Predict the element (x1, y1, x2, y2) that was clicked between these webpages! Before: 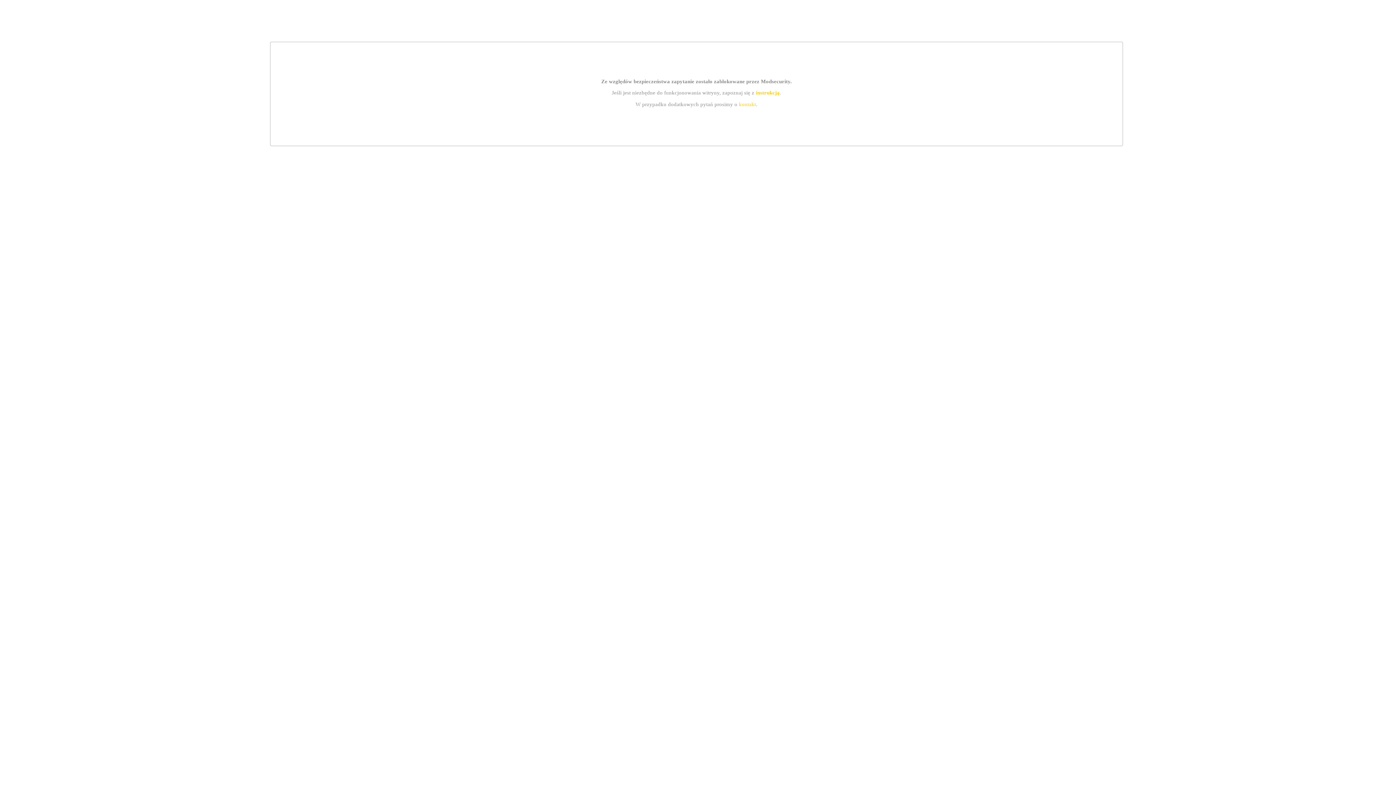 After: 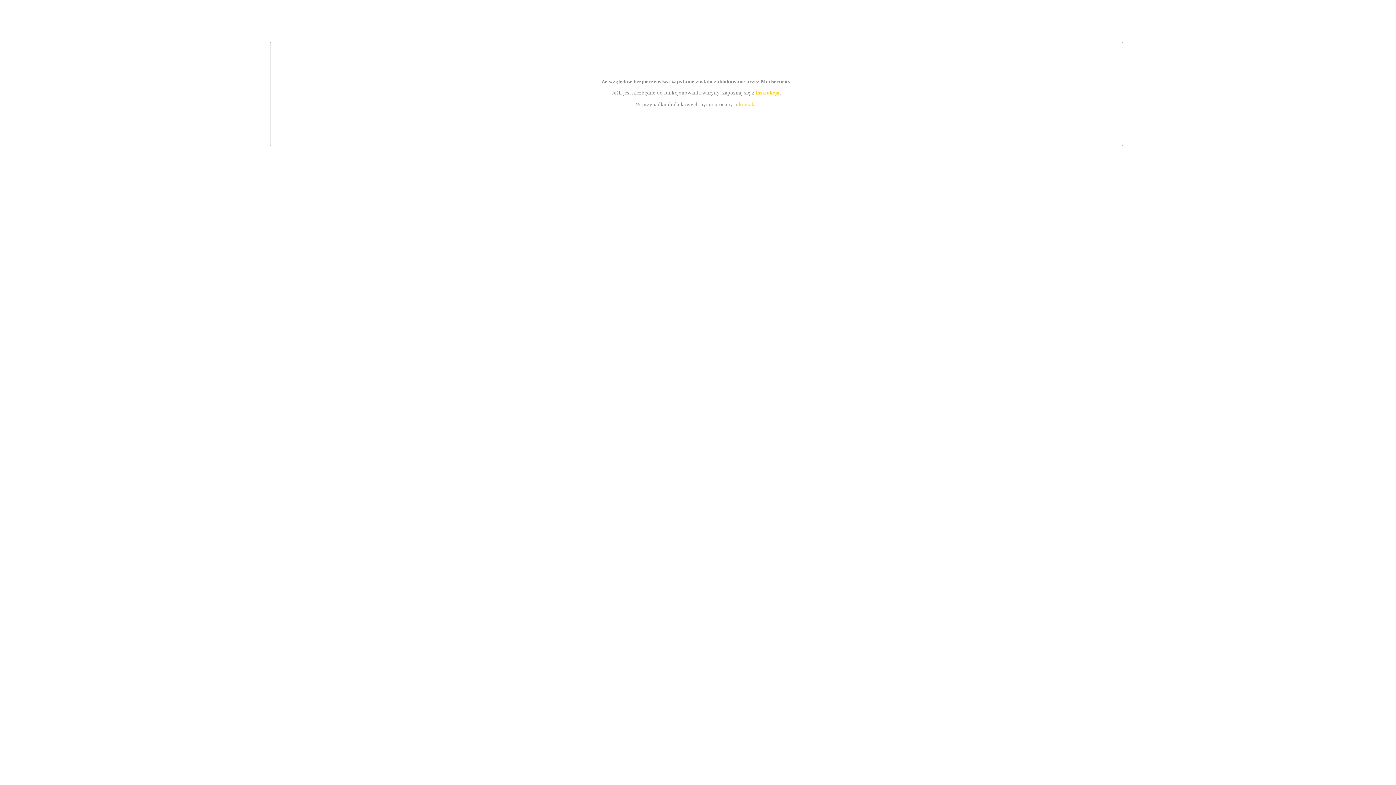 Action: label: kontakt bbox: (739, 101, 756, 107)